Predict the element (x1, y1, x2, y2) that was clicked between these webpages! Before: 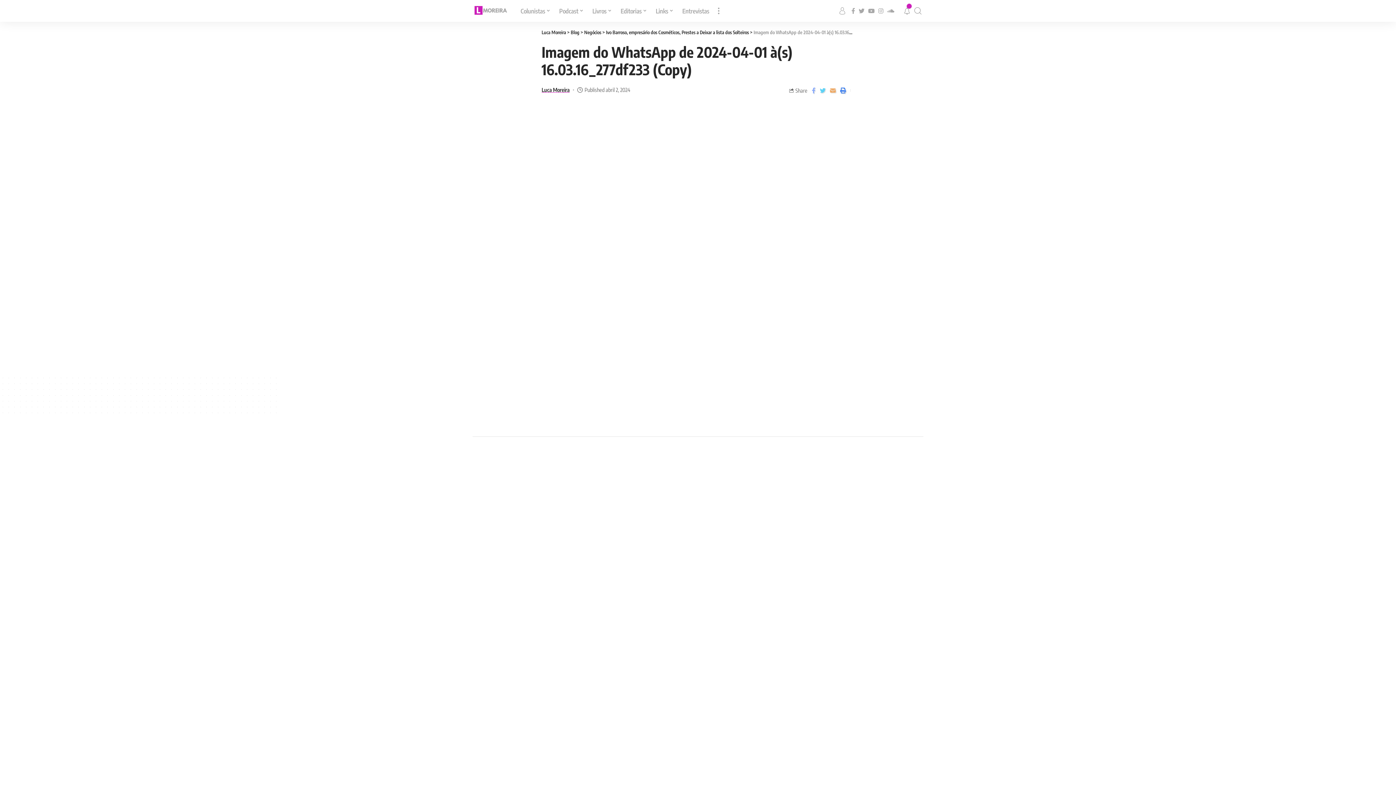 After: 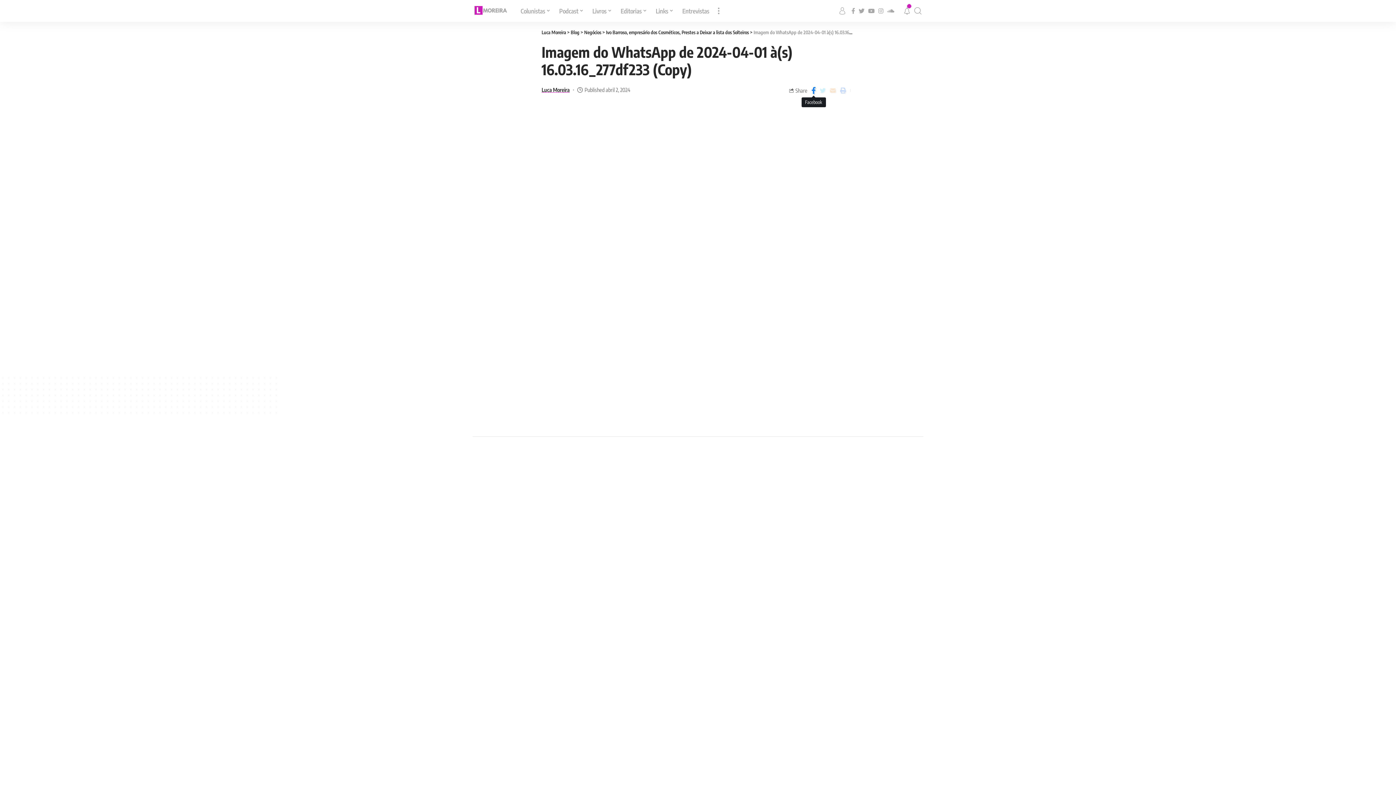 Action: bbox: (809, 85, 817, 95)